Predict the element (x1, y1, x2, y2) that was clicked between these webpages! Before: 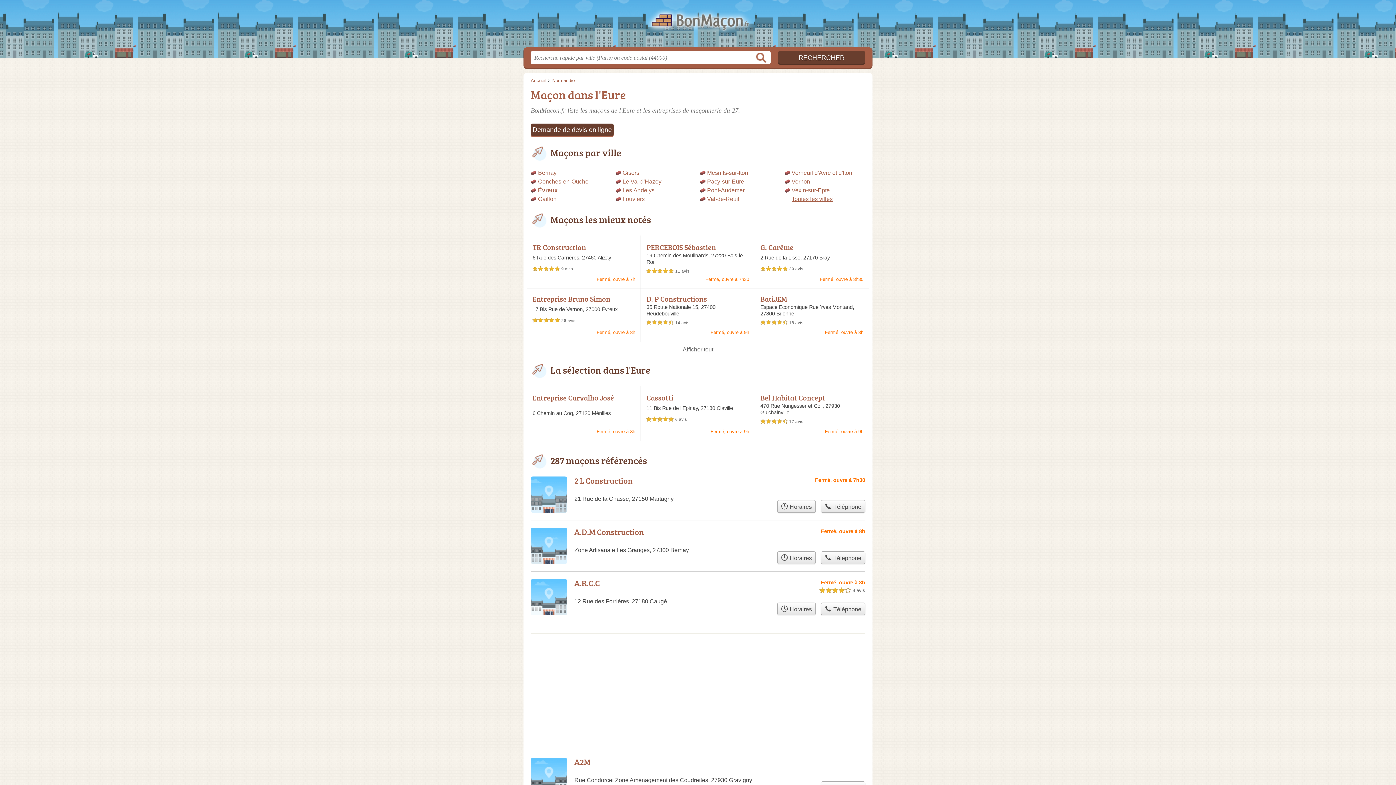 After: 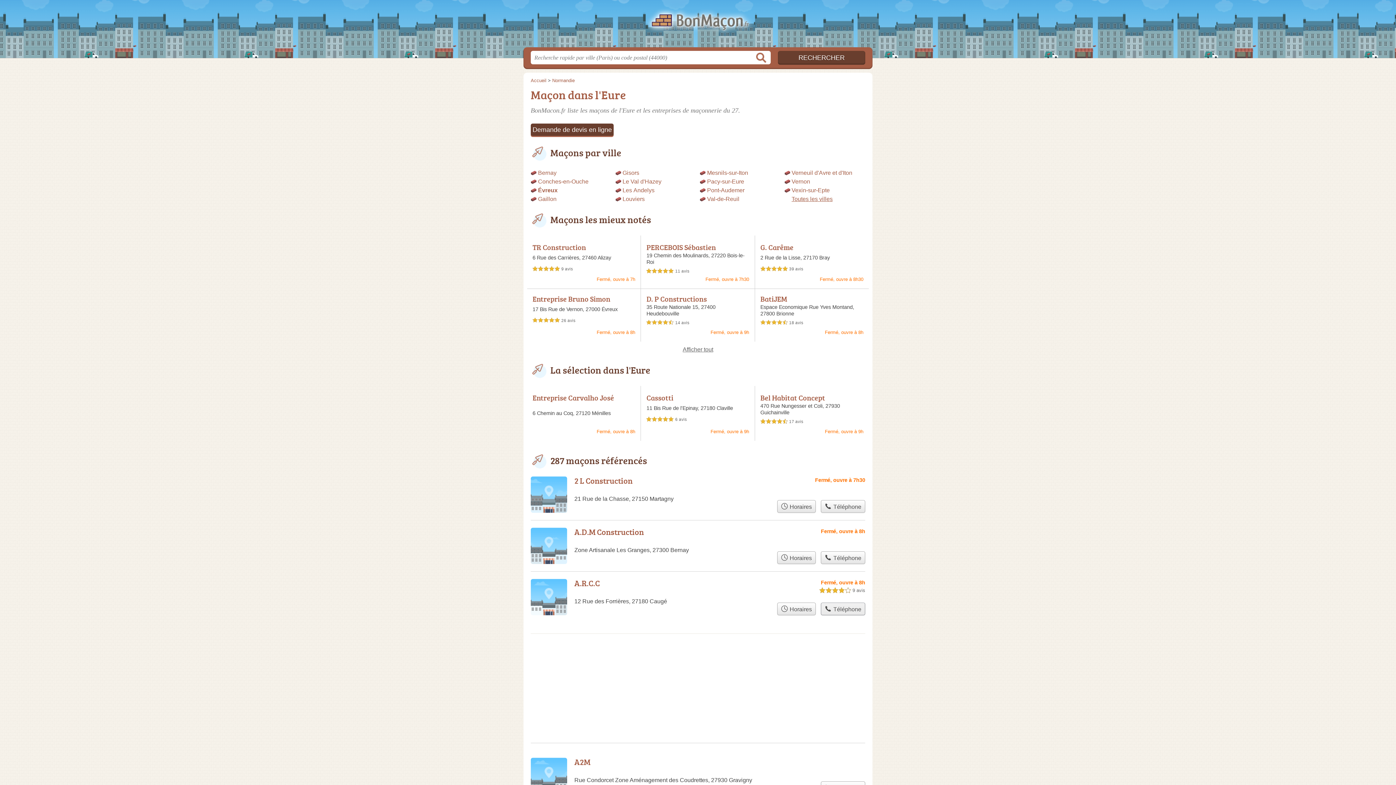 Action: bbox: (821, 602, 865, 615) label:  Téléphone